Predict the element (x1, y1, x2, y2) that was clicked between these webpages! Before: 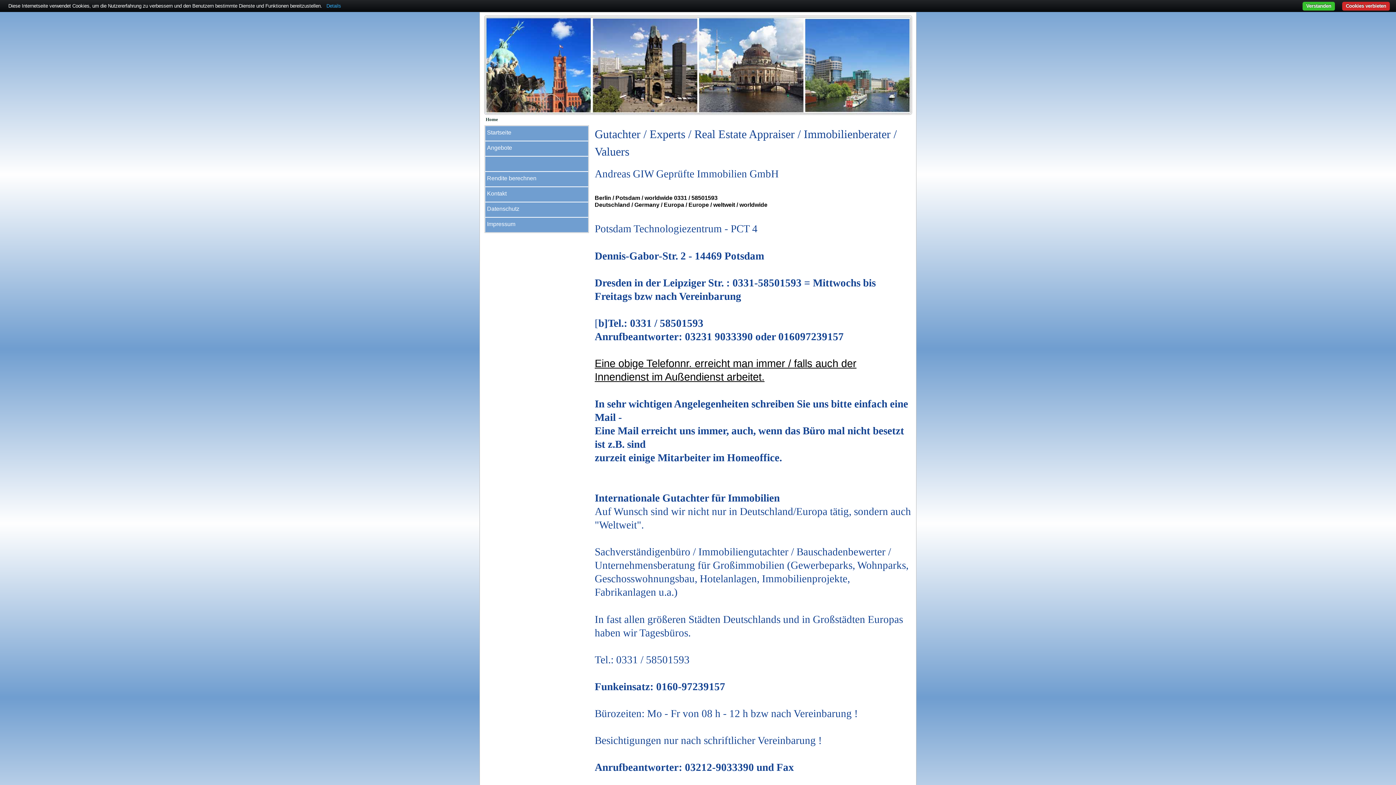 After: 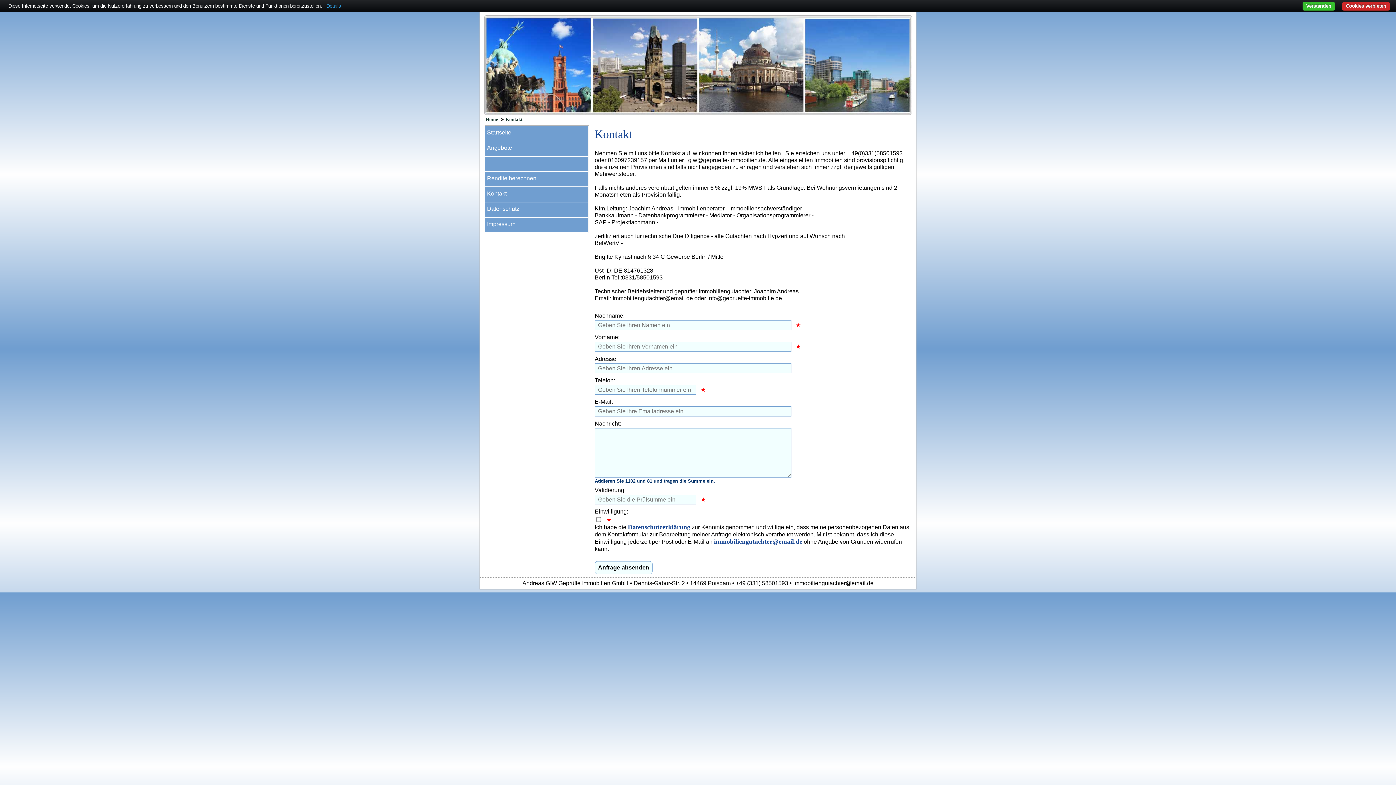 Action: bbox: (487, 190, 506, 196) label: Kontakt